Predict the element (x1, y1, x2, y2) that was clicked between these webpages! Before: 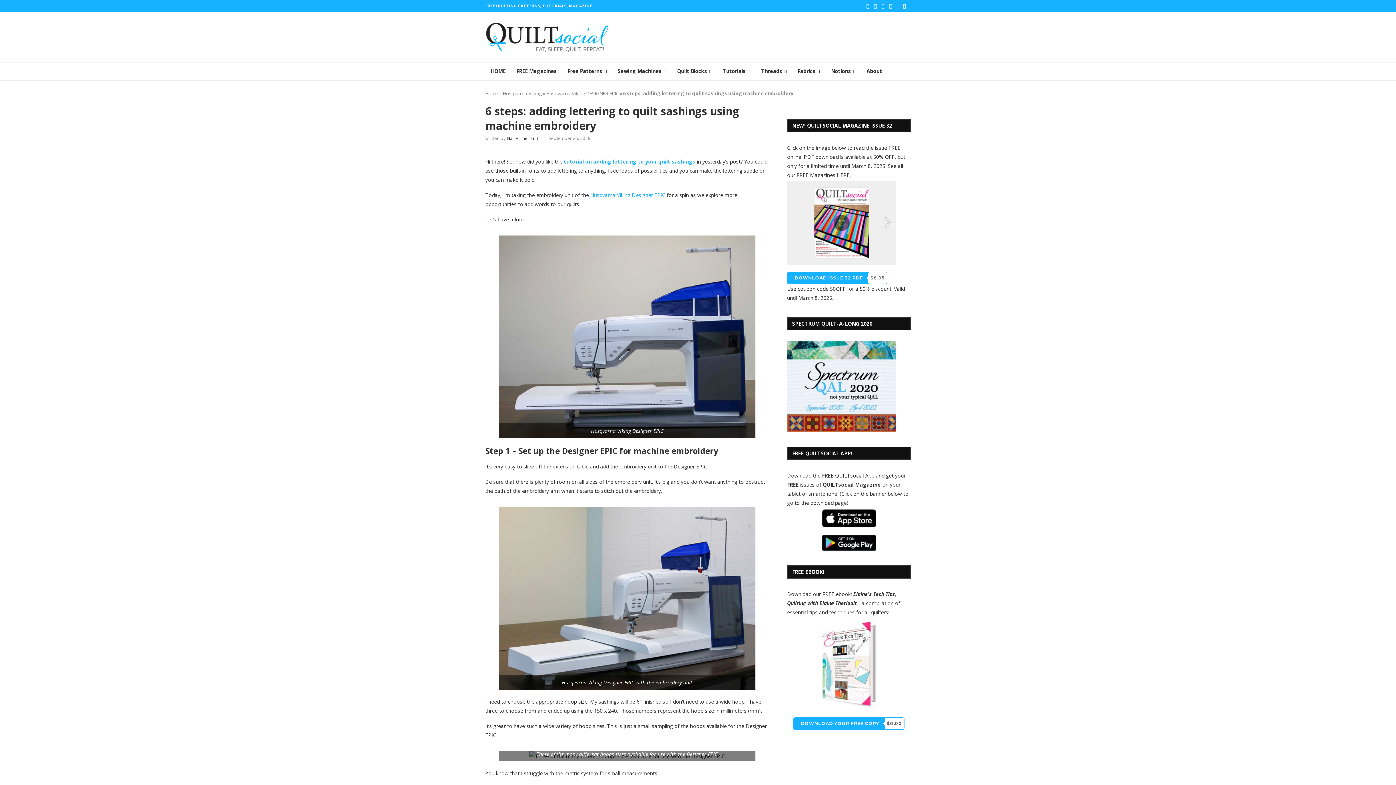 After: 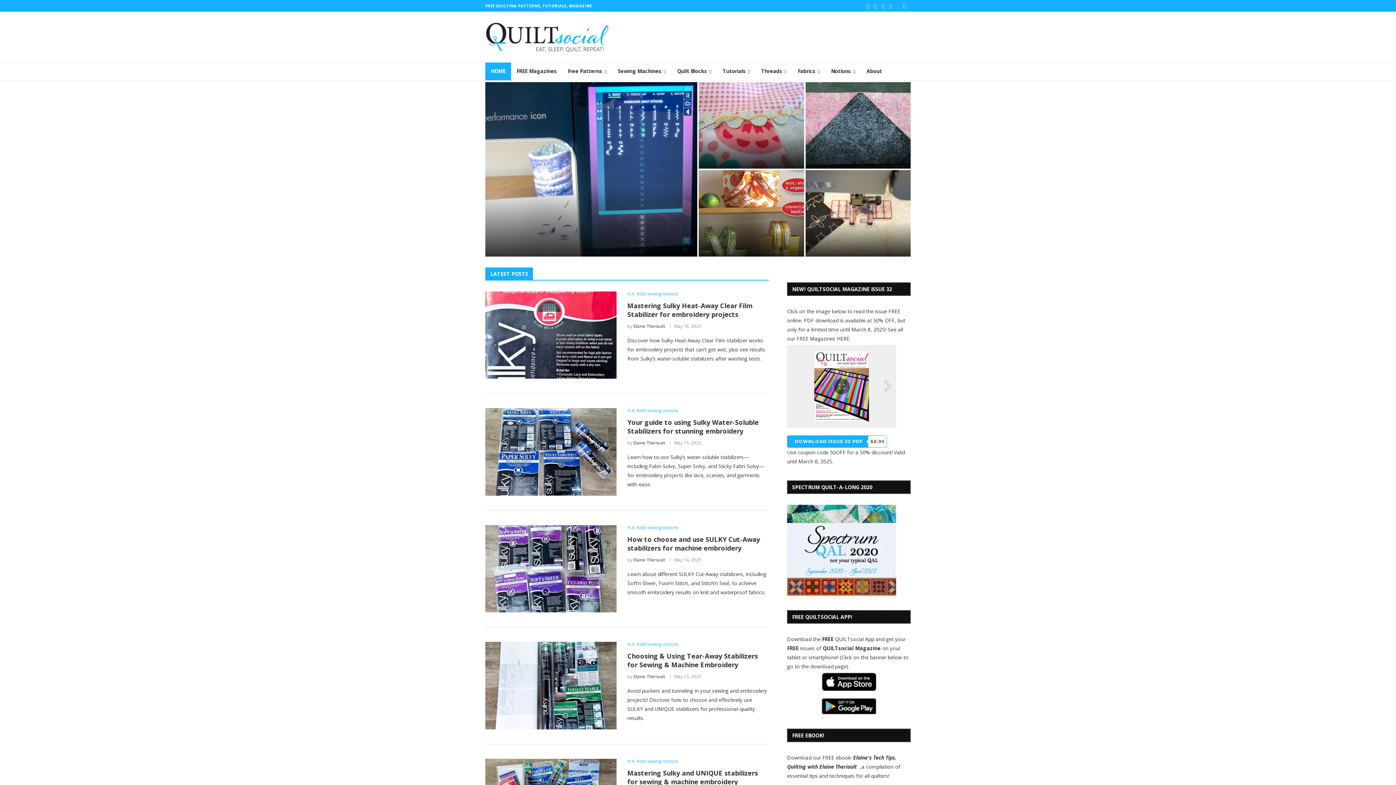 Action: bbox: (485, 90, 498, 96) label: Home